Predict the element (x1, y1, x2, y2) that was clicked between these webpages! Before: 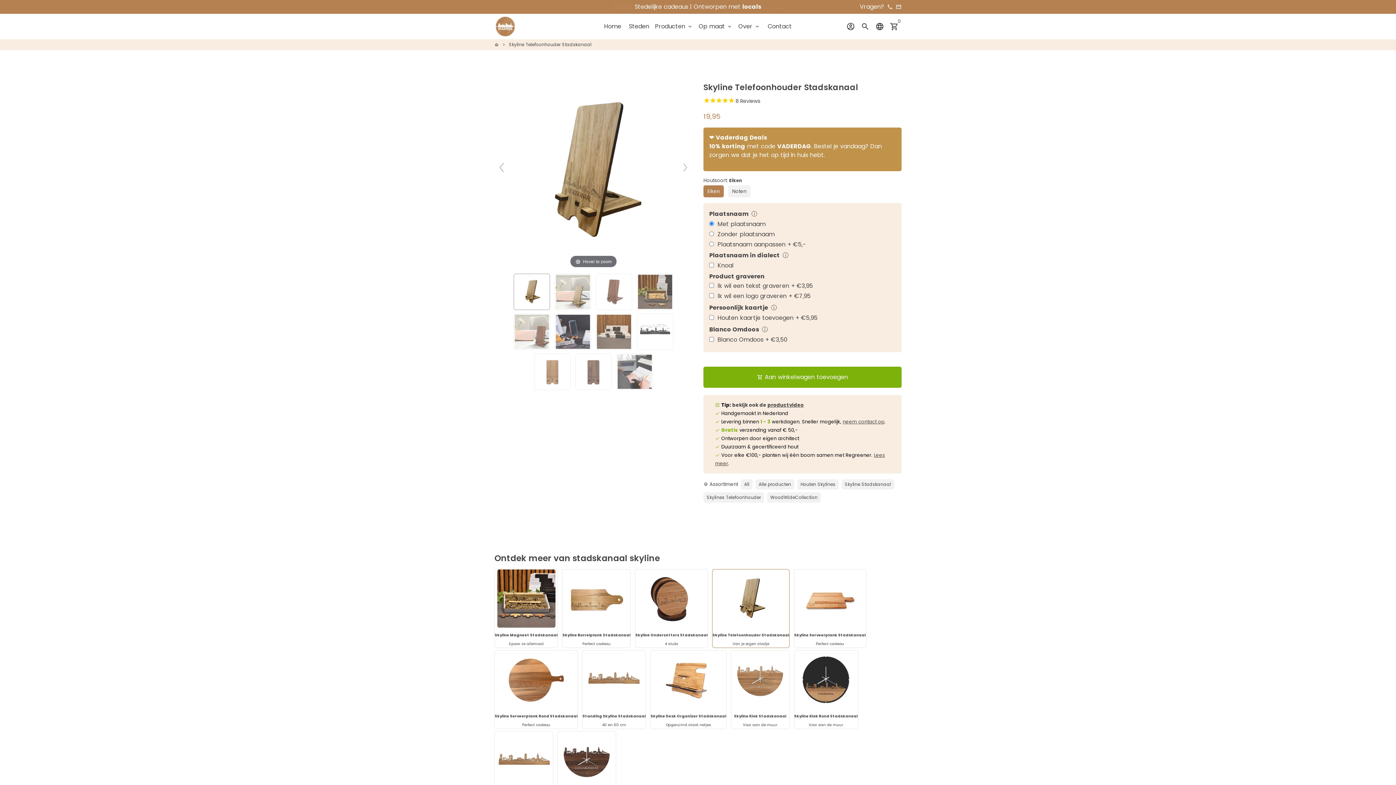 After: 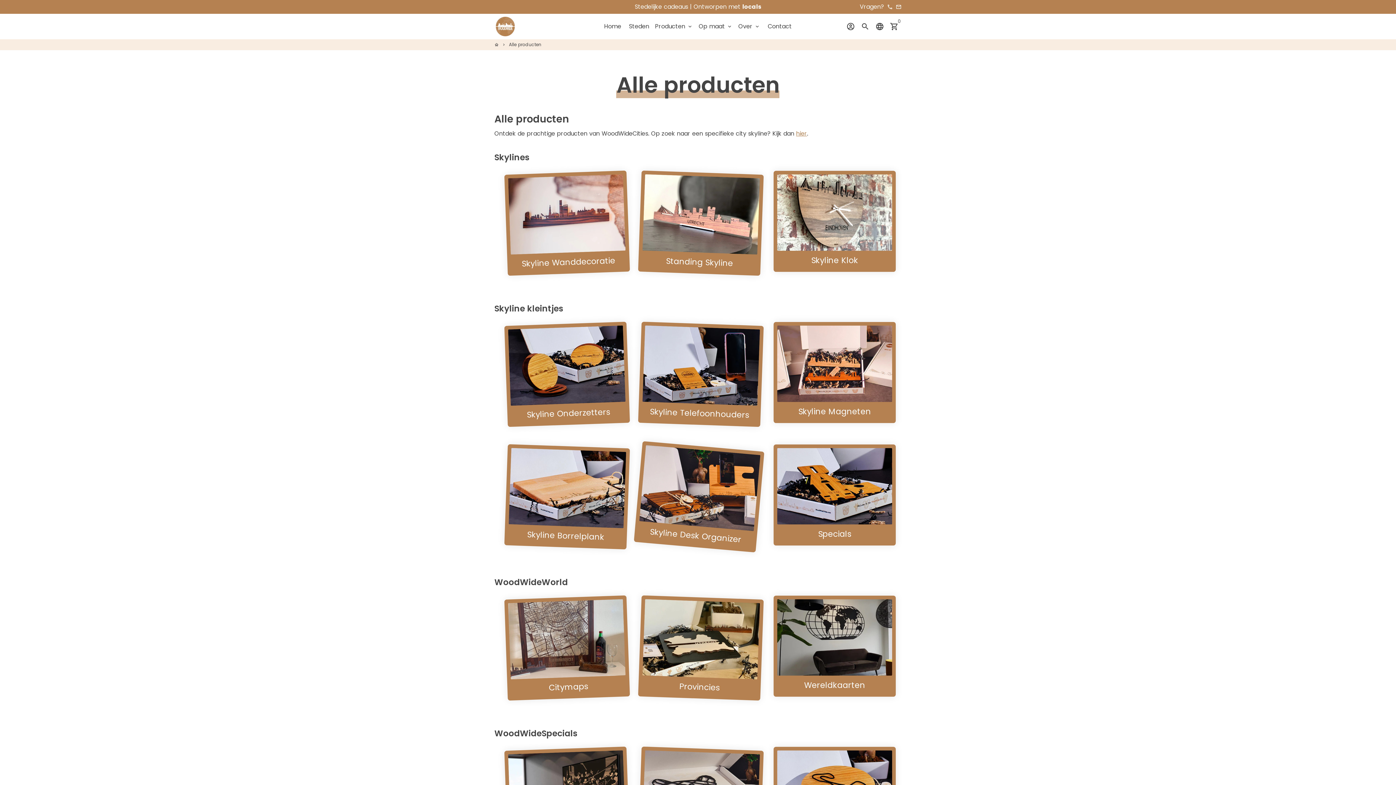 Action: bbox: (652, 20, 696, 32) label: Producten keyboard_arrow_down